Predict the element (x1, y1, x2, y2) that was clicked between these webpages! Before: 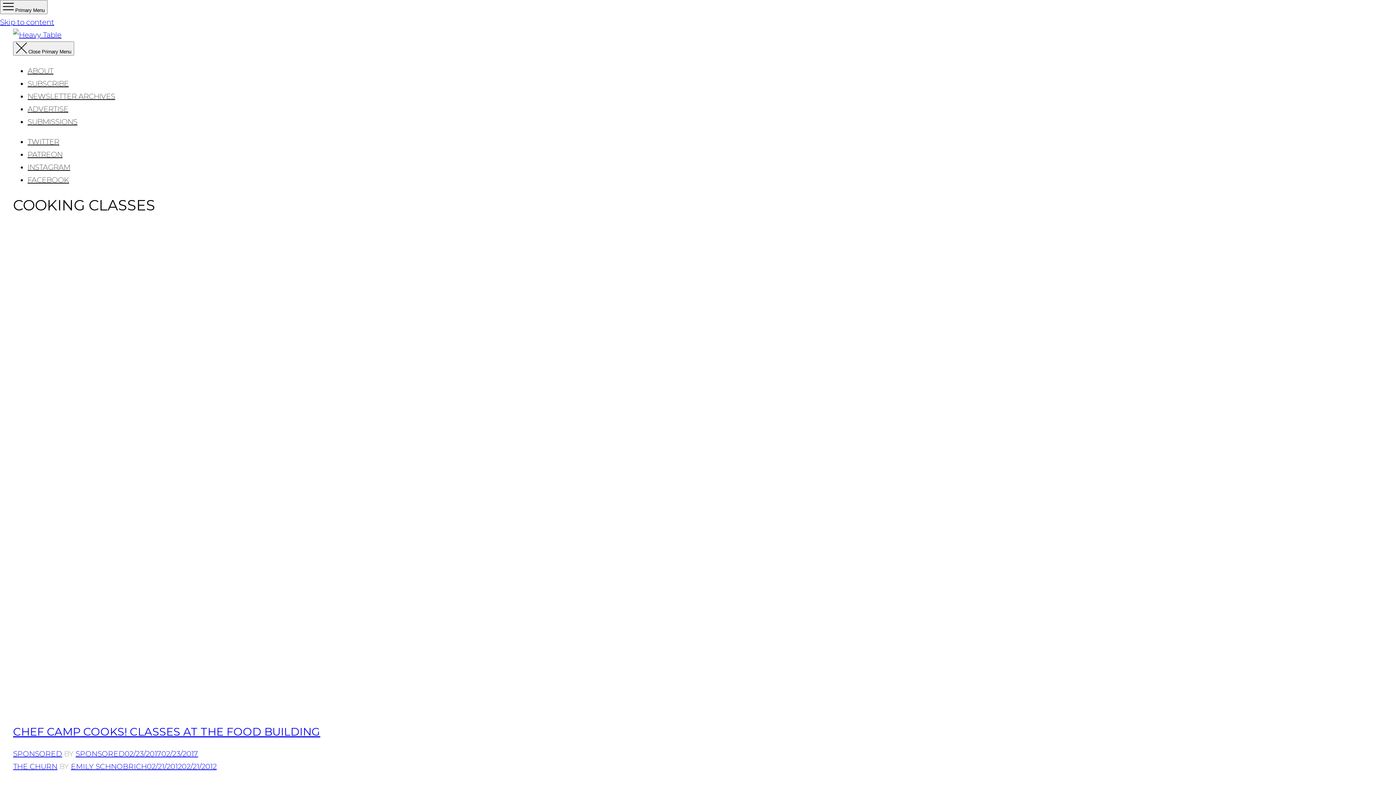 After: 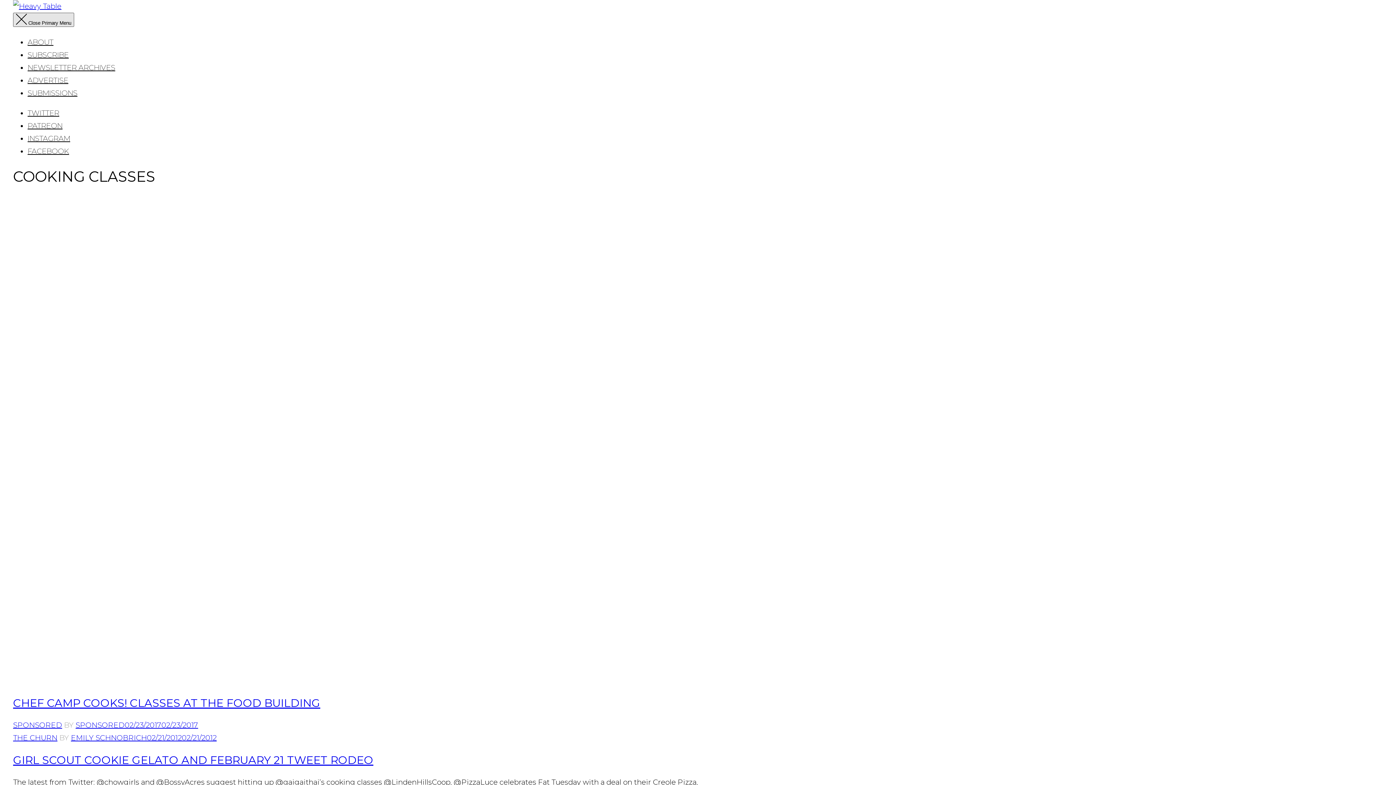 Action: bbox: (0, 17, 54, 26) label: Skip to content